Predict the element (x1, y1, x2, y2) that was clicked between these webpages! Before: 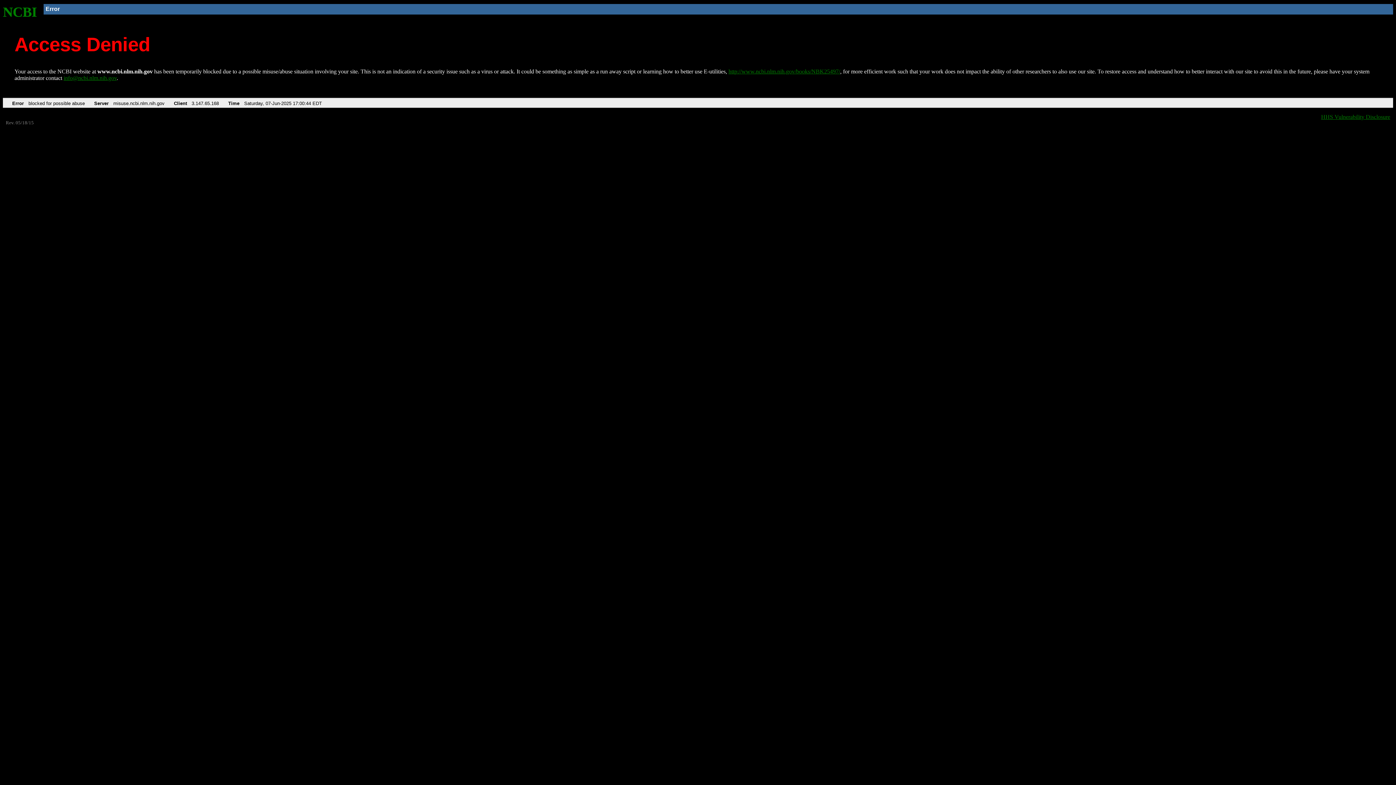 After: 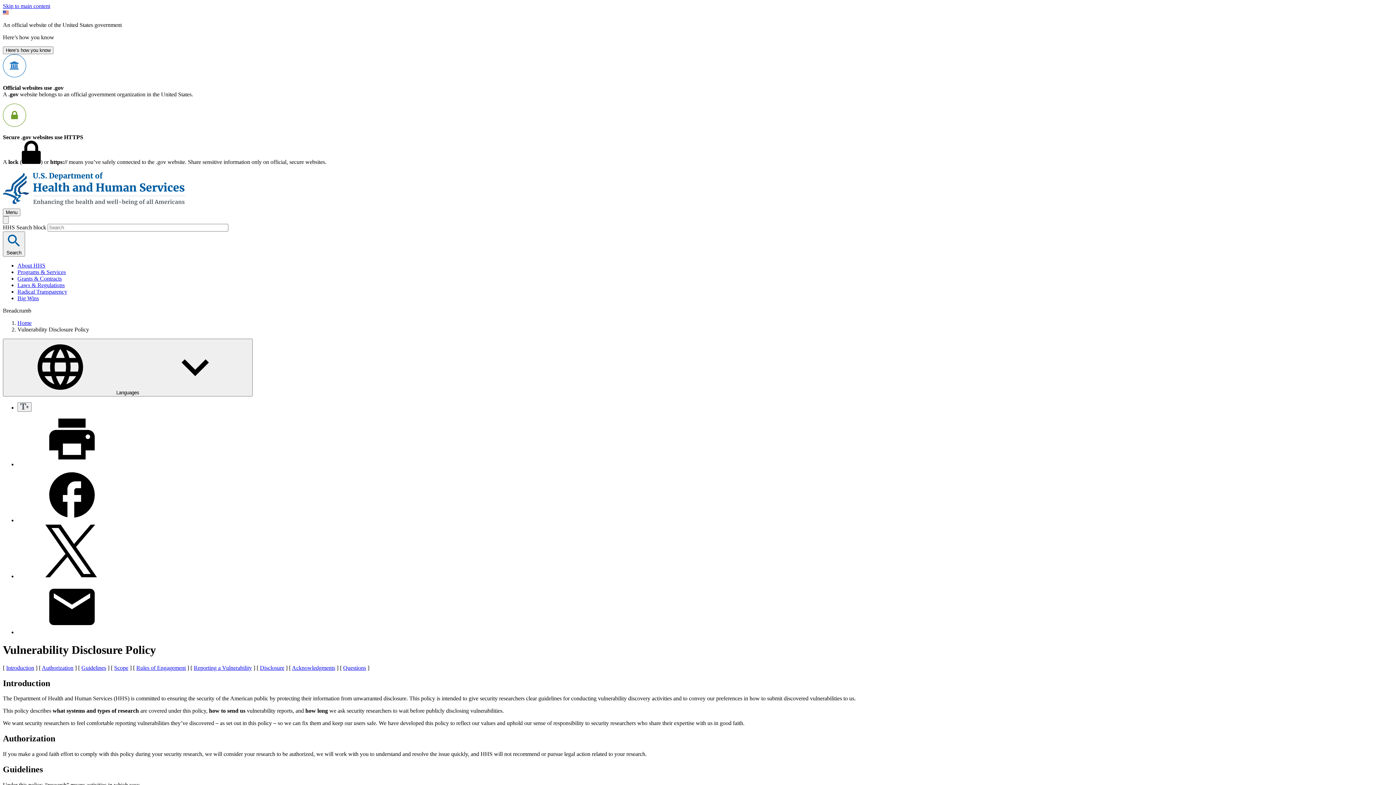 Action: label: HHS Vulnerability Disclosure bbox: (1321, 113, 1390, 119)